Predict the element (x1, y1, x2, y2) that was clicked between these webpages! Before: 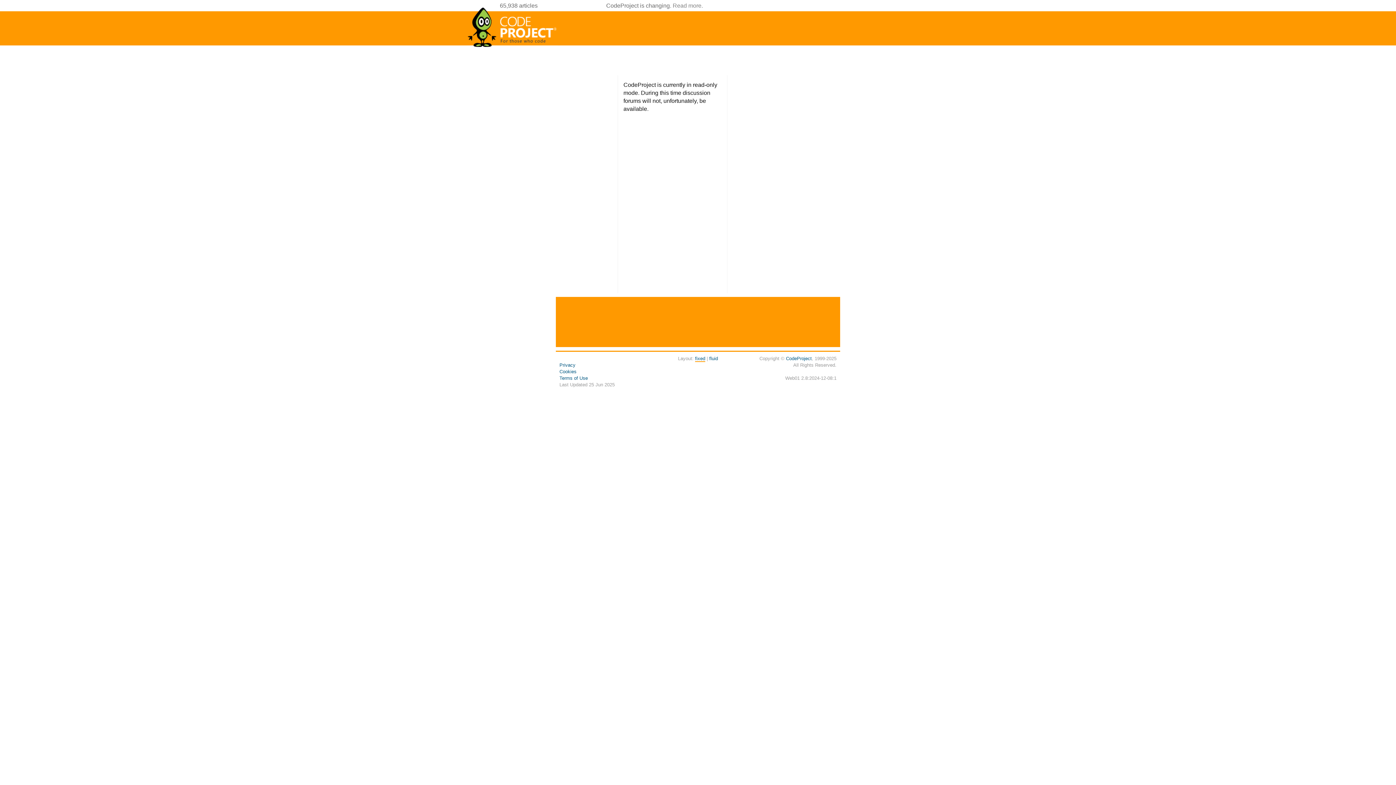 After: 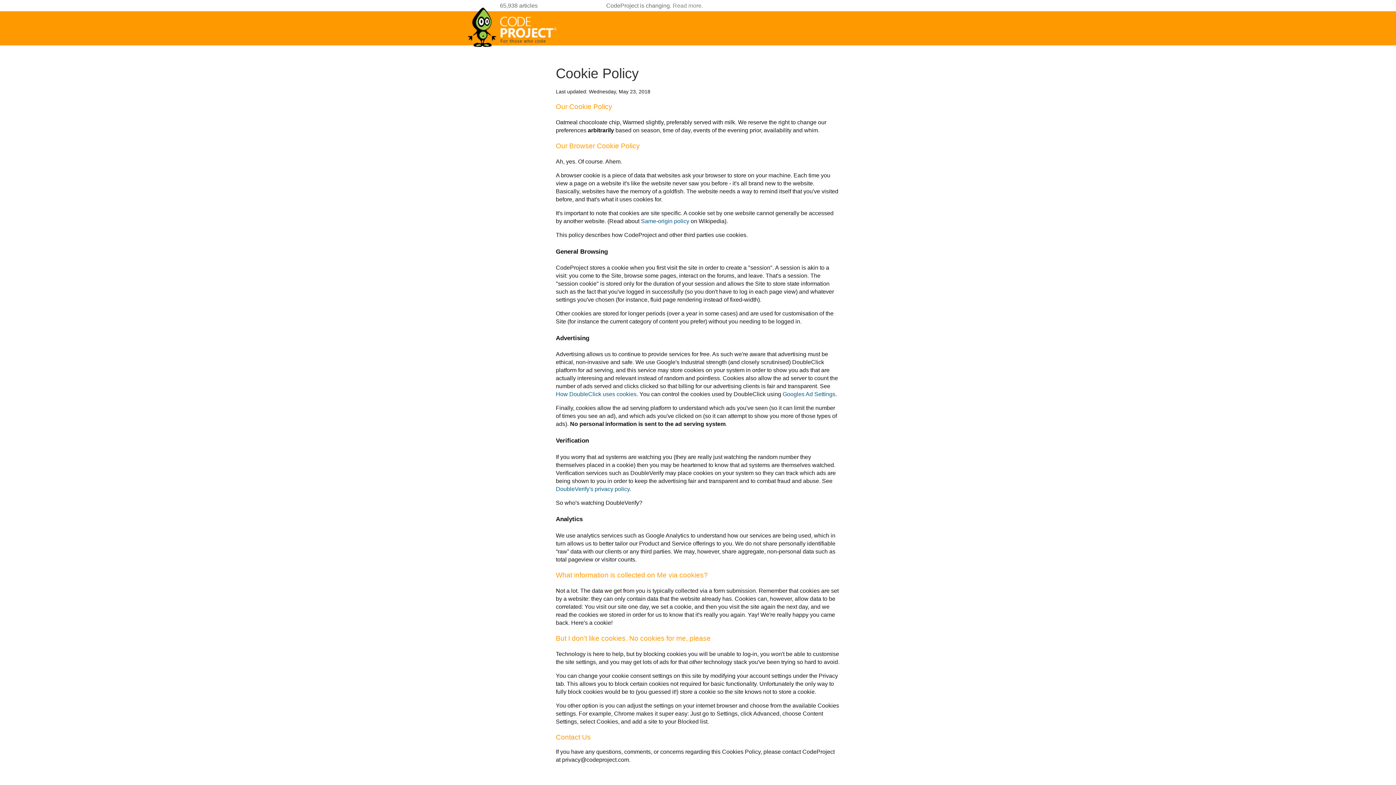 Action: bbox: (559, 369, 576, 374) label: Cookies